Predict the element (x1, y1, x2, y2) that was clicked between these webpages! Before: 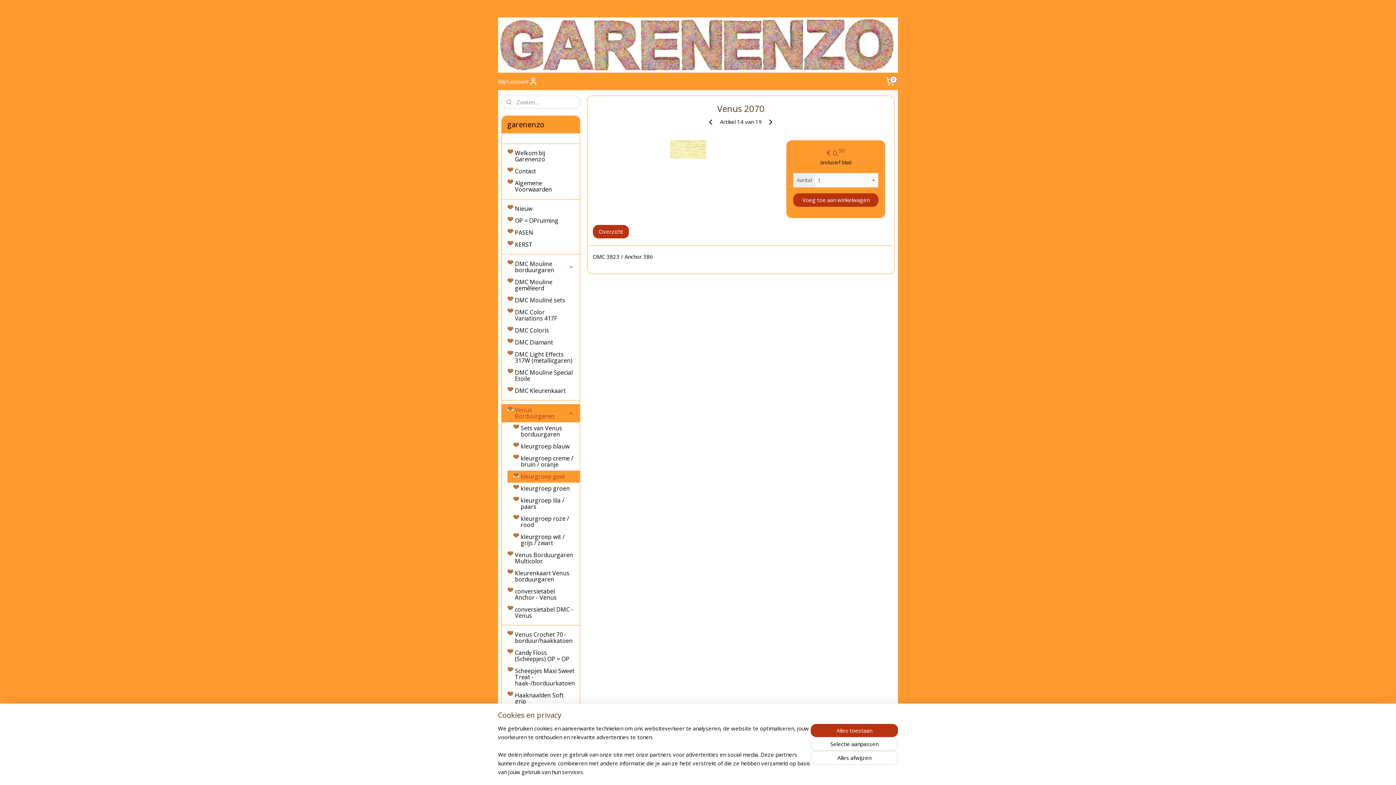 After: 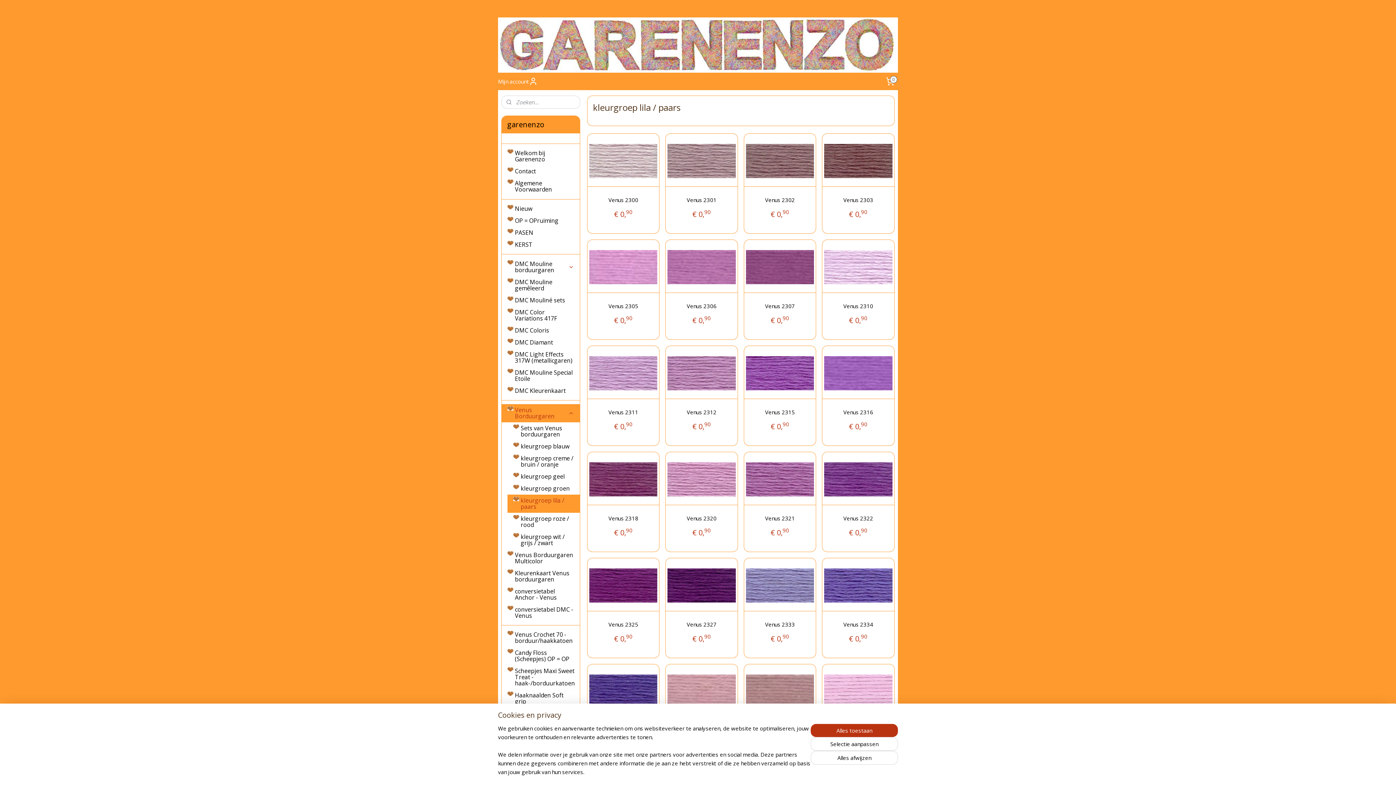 Action: bbox: (507, 494, 580, 512) label: kleurgroep lila / paars